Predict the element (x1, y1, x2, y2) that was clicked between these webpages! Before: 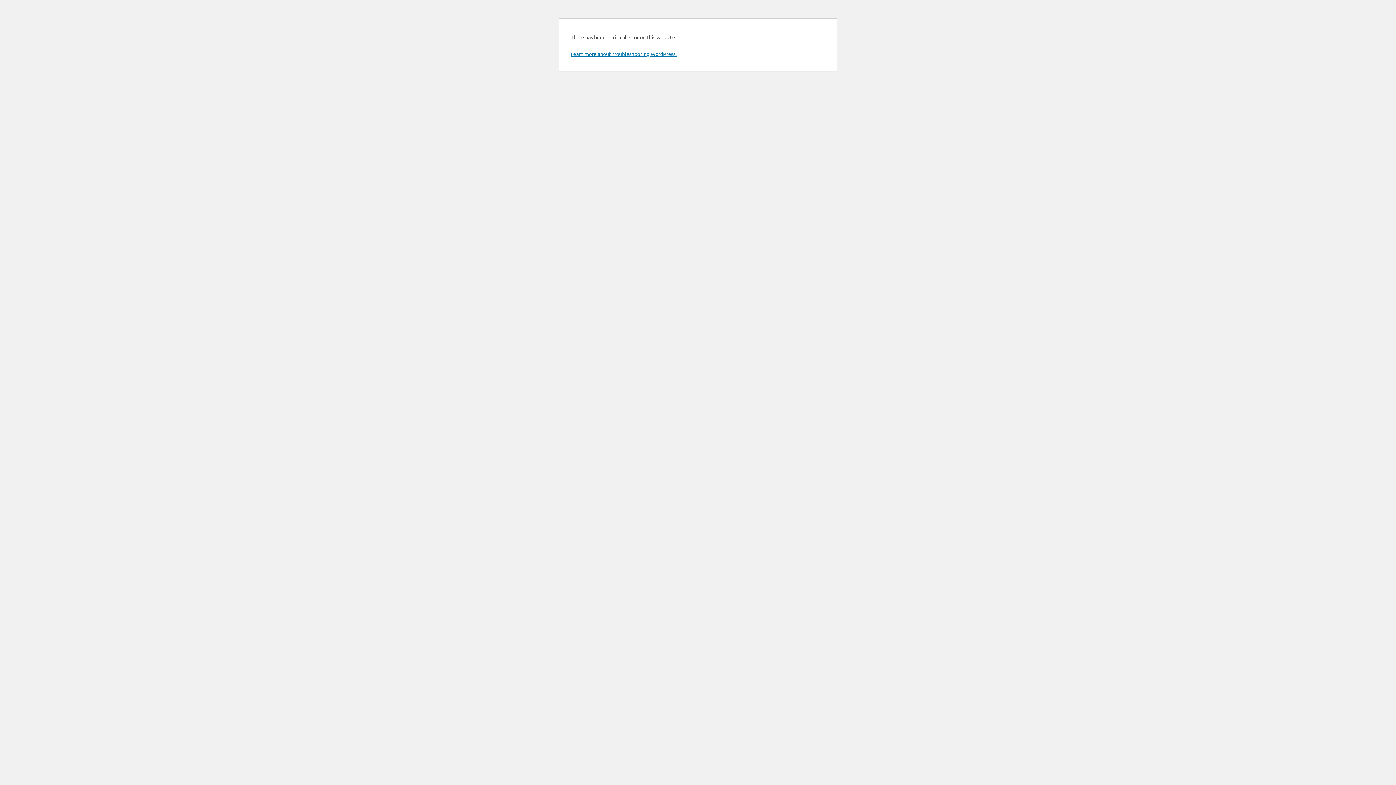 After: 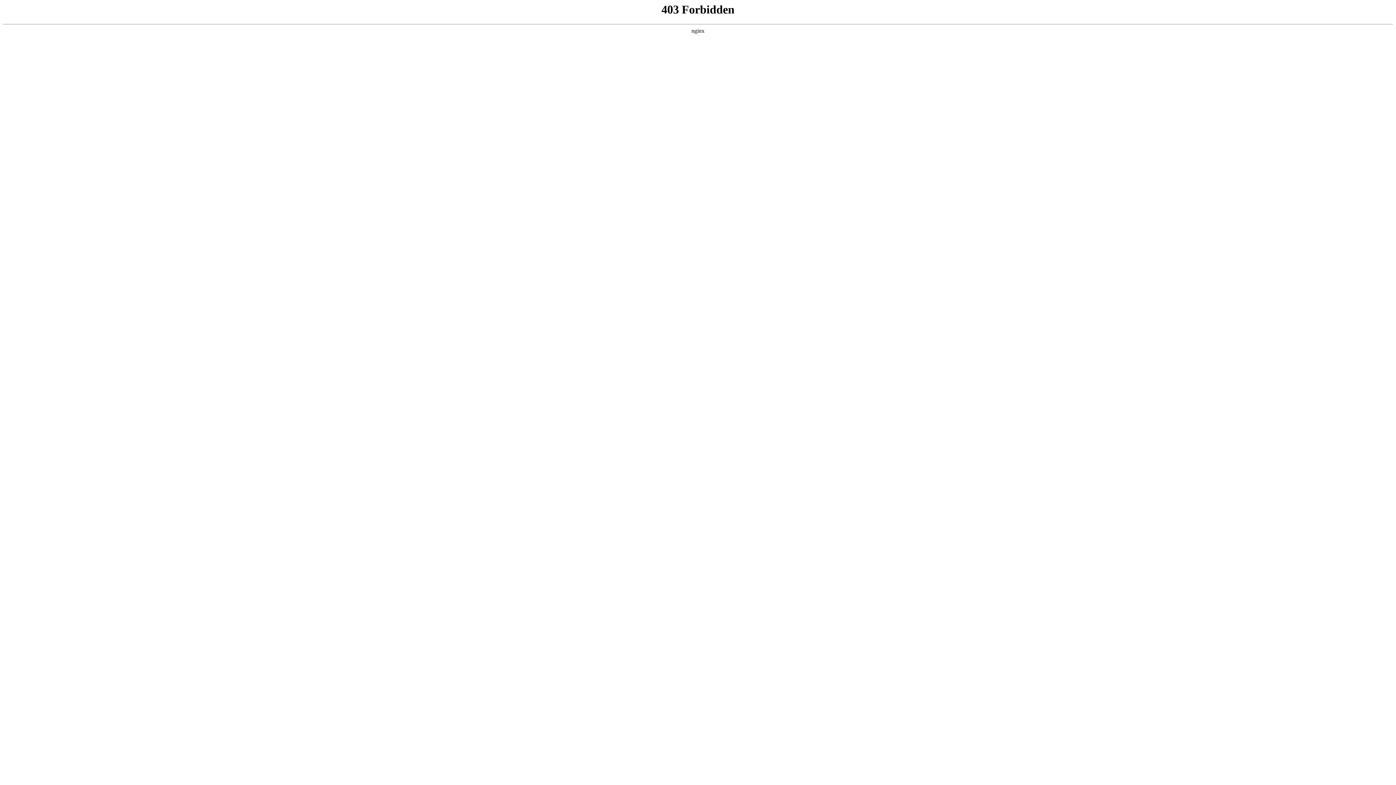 Action: bbox: (570, 50, 676, 57) label: Learn more about troubleshooting WordPress.